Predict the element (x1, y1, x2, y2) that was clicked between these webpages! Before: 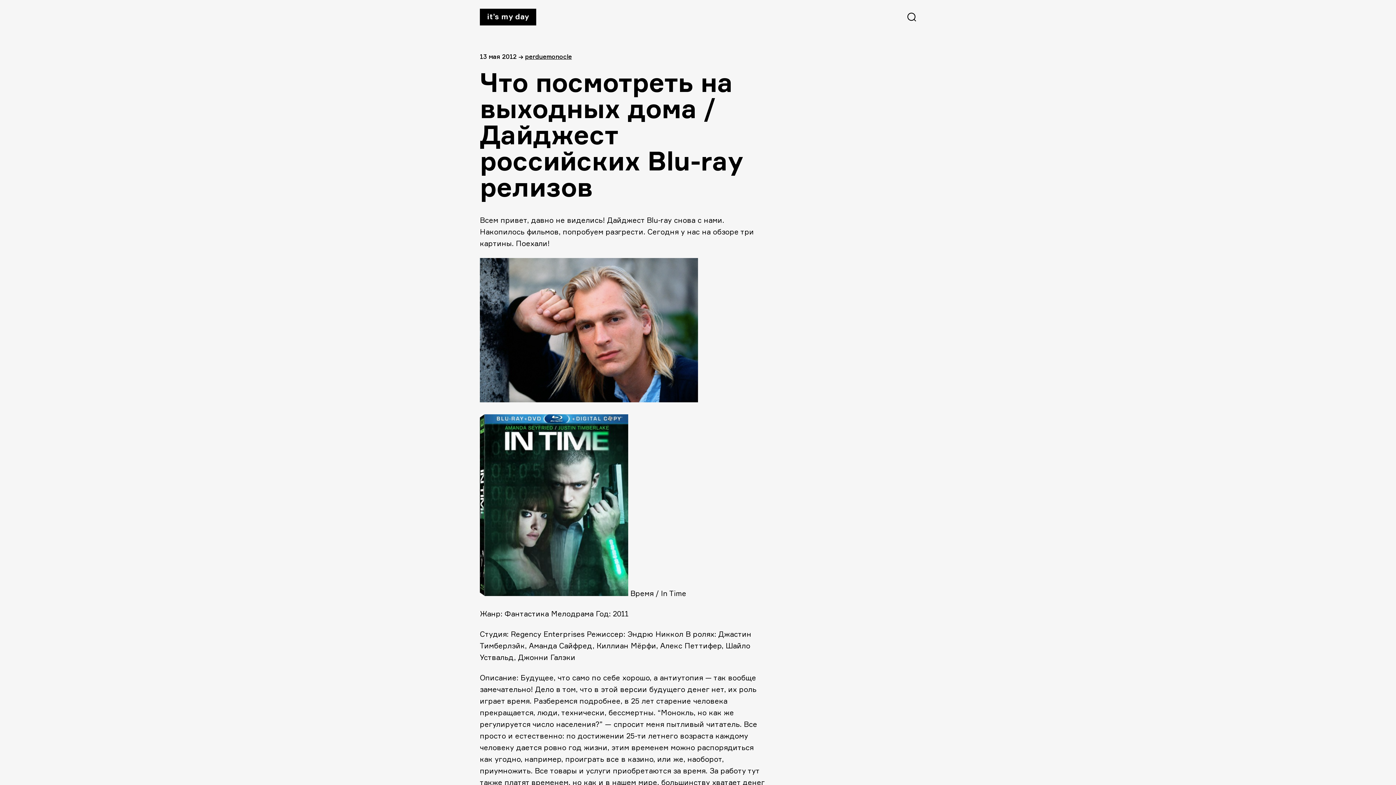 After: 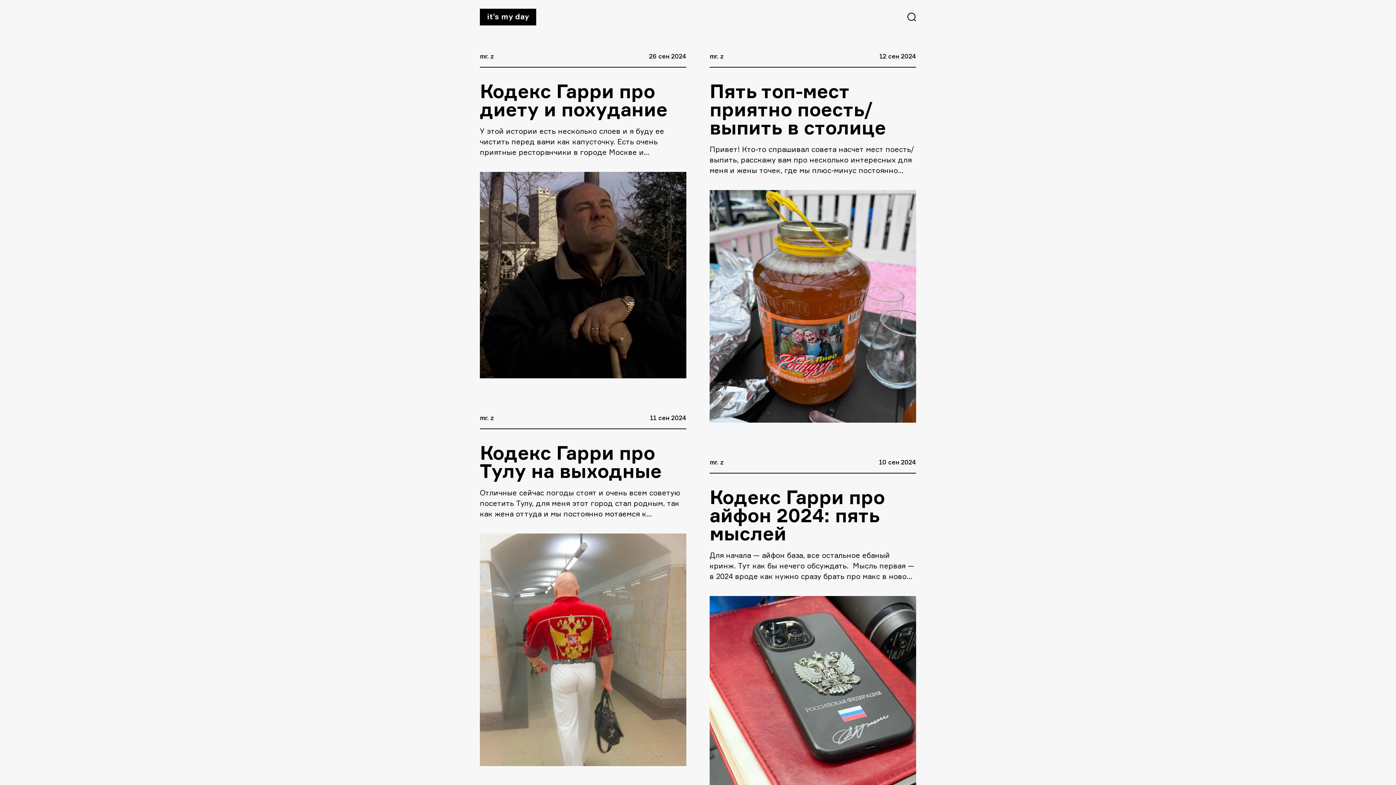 Action: bbox: (480, 8, 536, 25) label: it’s my day